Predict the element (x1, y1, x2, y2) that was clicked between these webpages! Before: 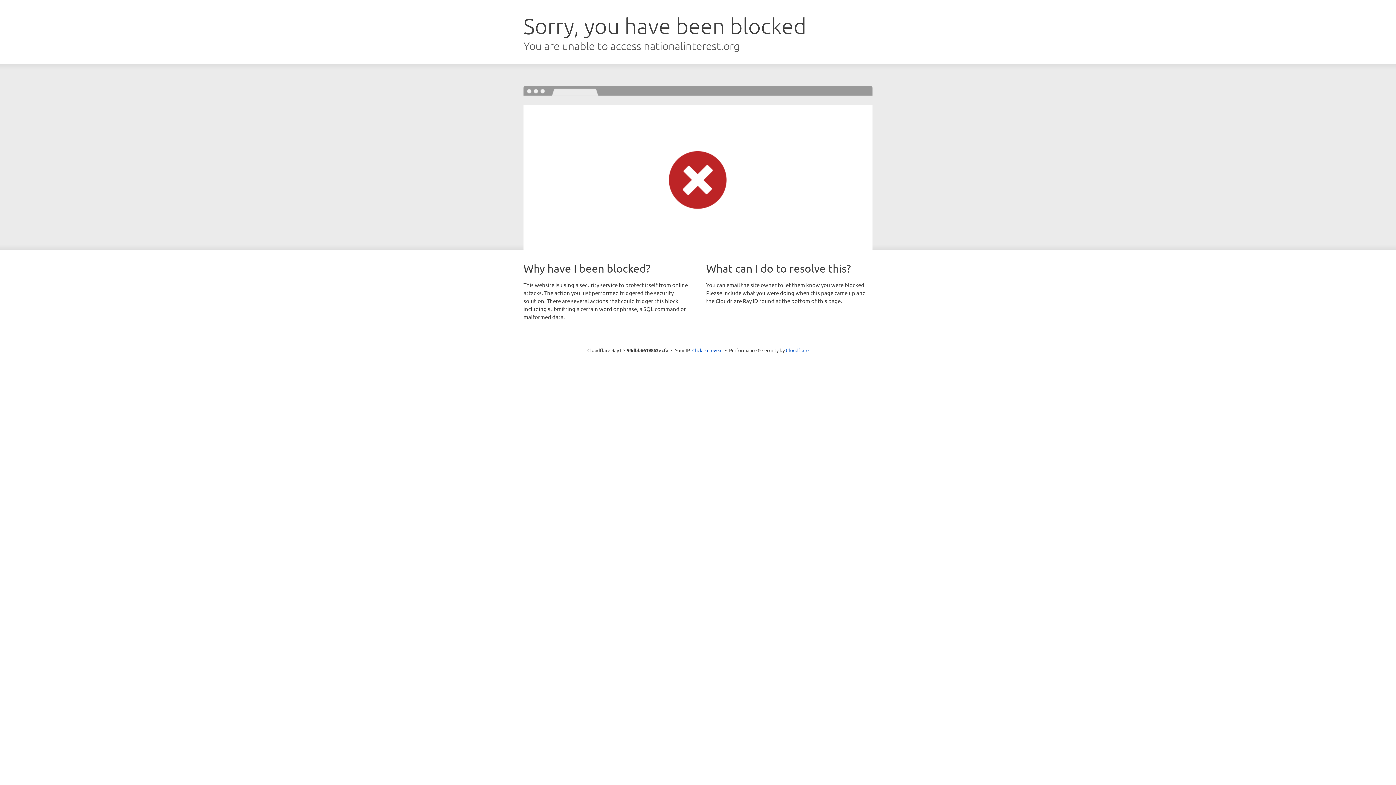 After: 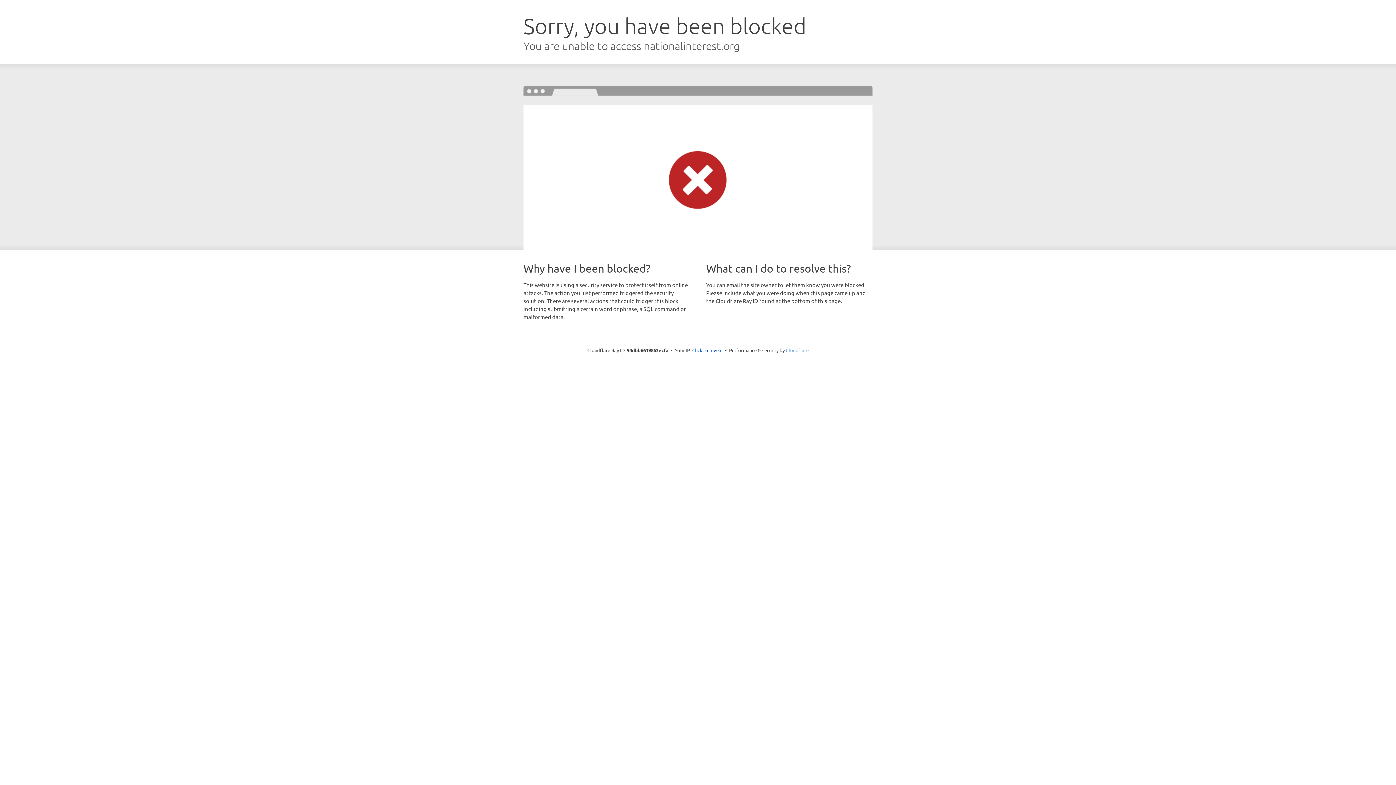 Action: bbox: (786, 347, 808, 353) label: Cloudflare